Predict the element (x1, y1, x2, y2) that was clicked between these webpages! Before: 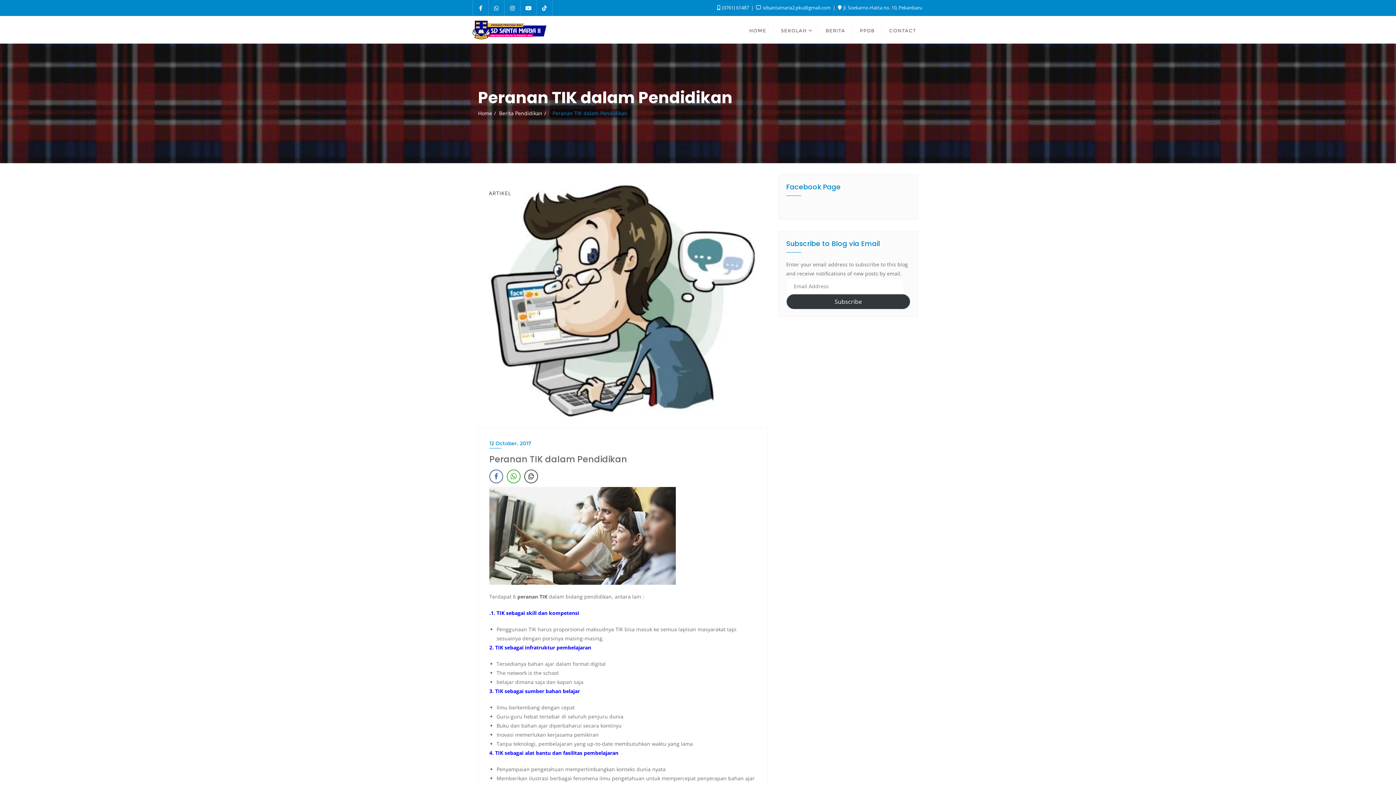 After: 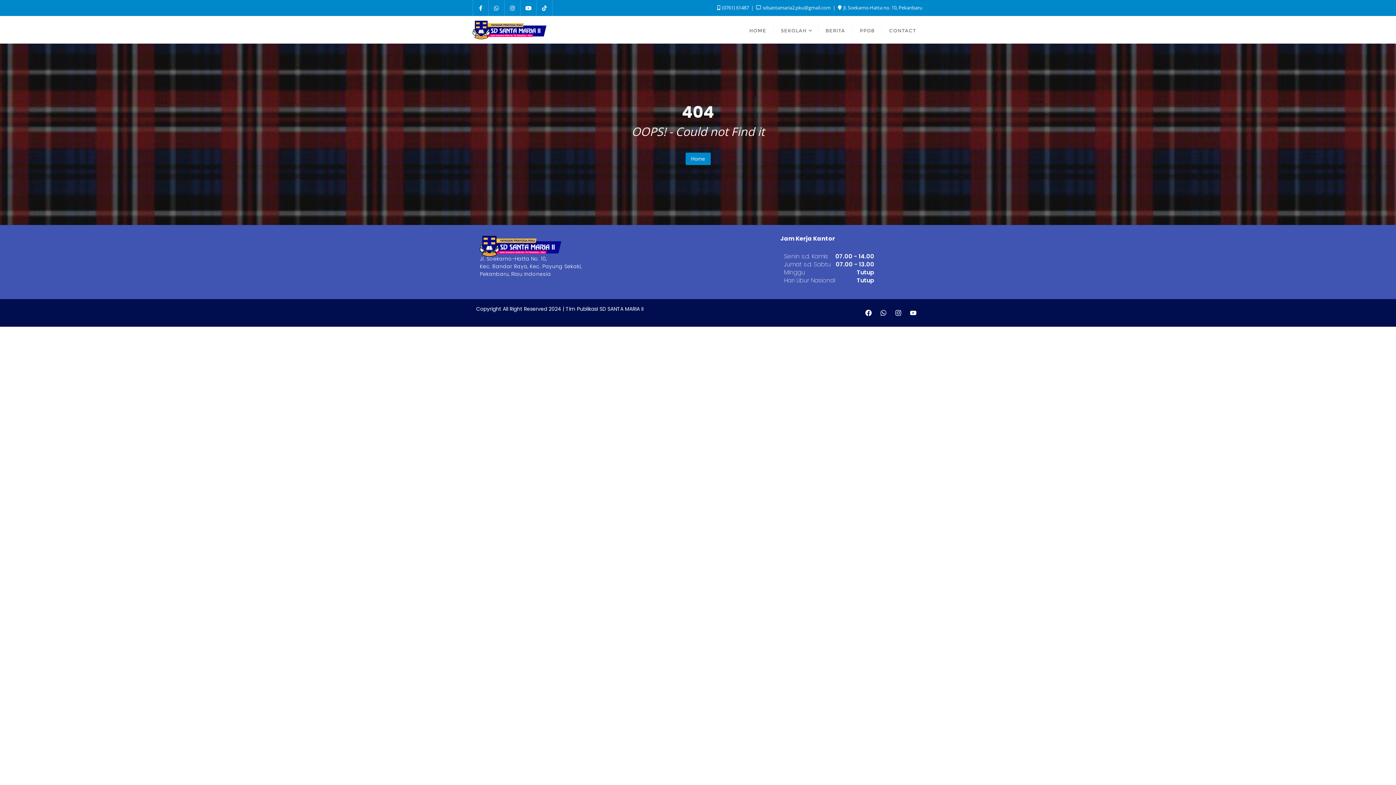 Action: bbox: (489, 439, 756, 448) label: 12 October, 2017